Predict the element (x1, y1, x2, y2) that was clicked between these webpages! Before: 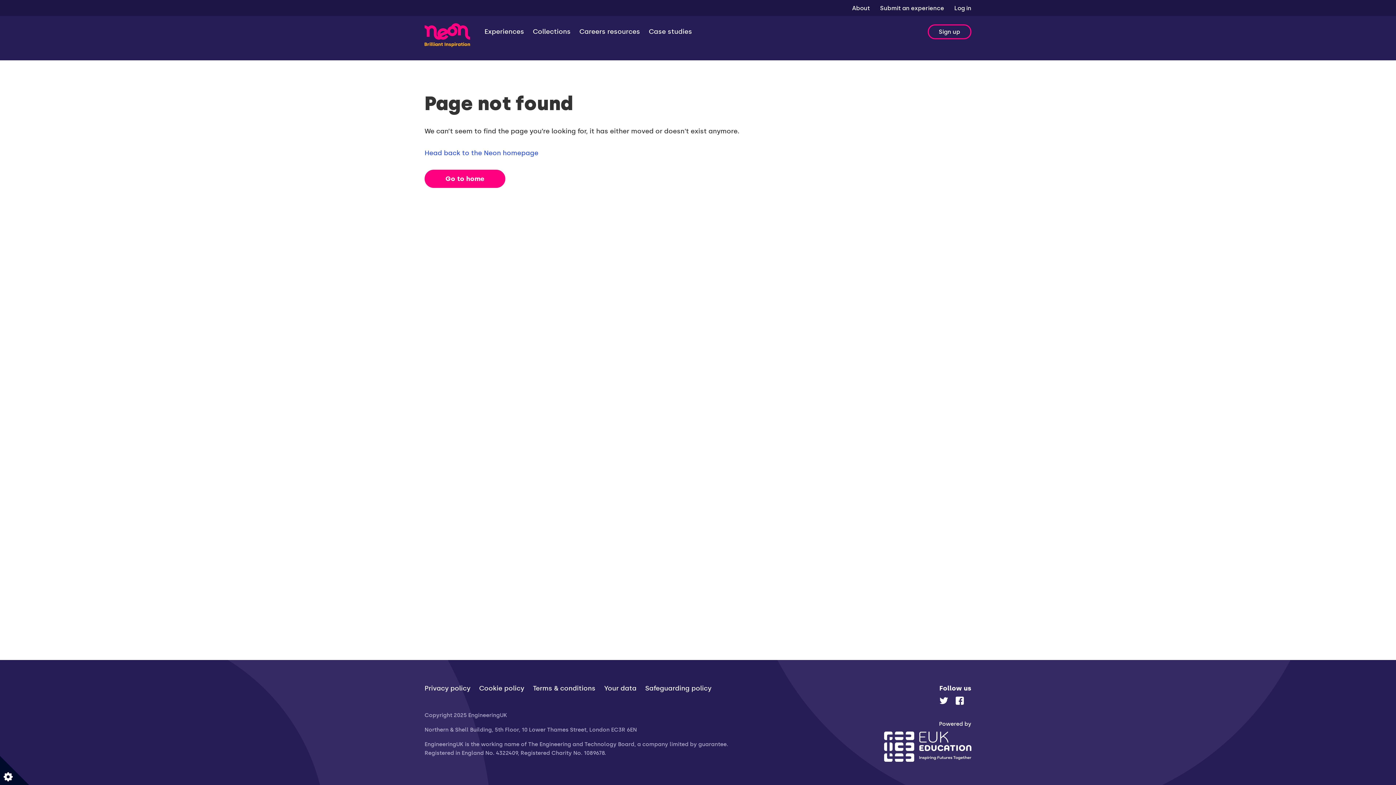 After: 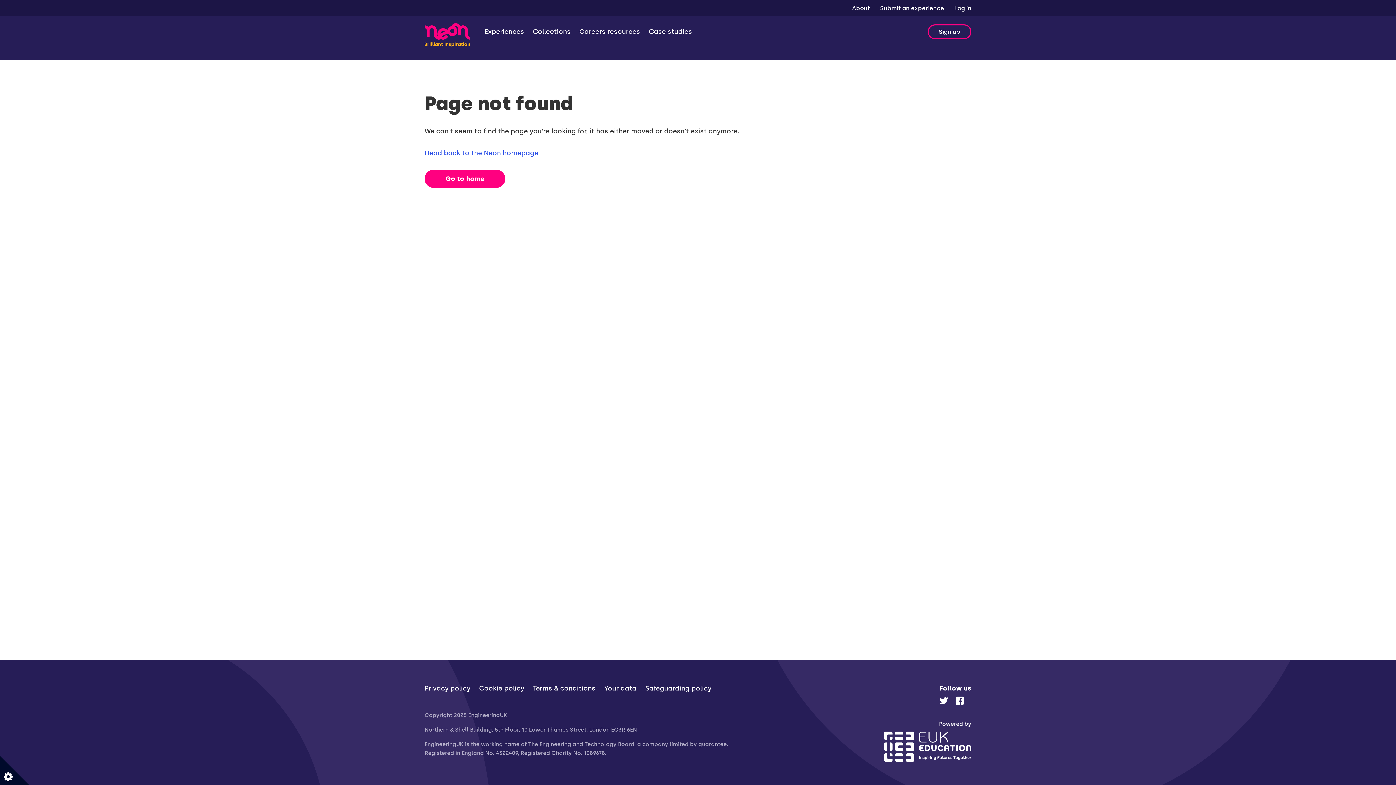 Action: bbox: (939, 696, 948, 705)